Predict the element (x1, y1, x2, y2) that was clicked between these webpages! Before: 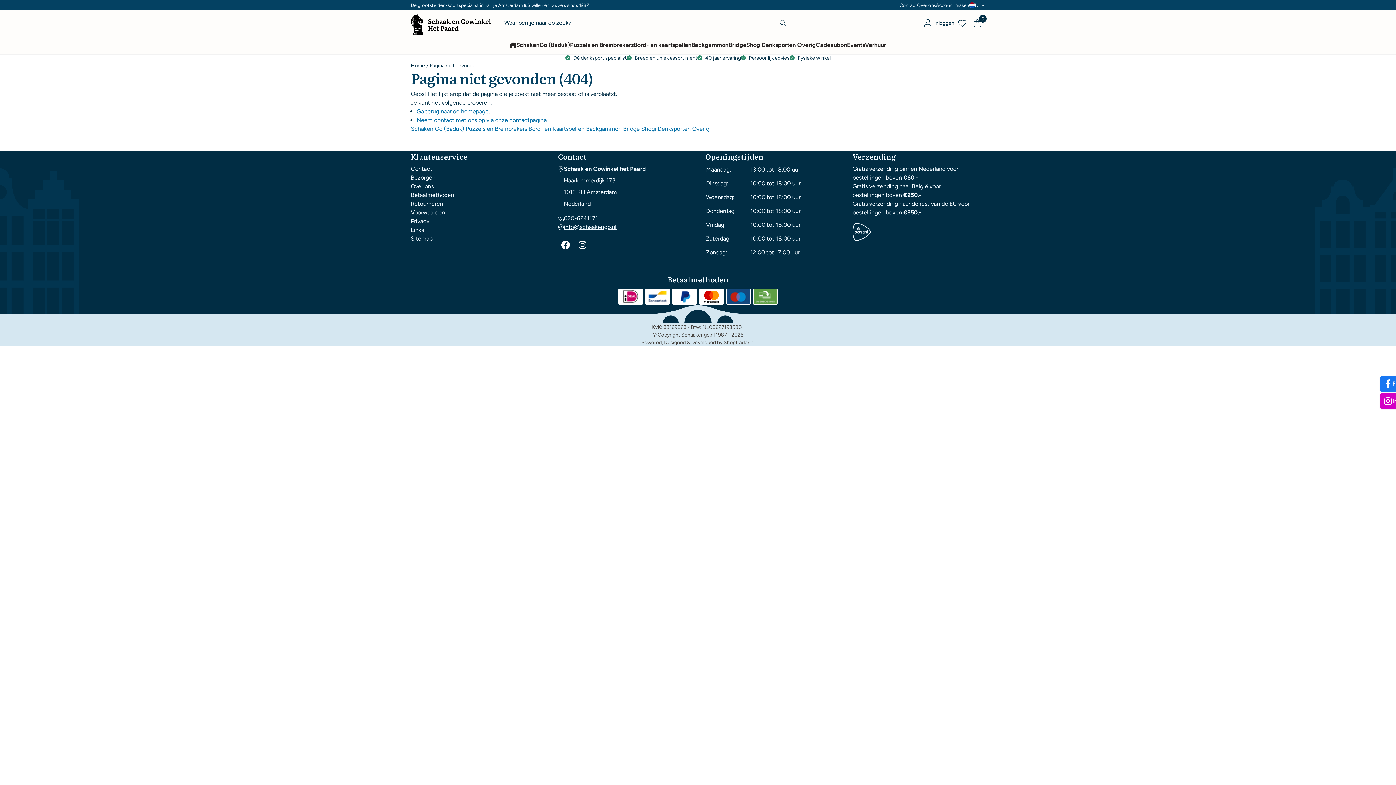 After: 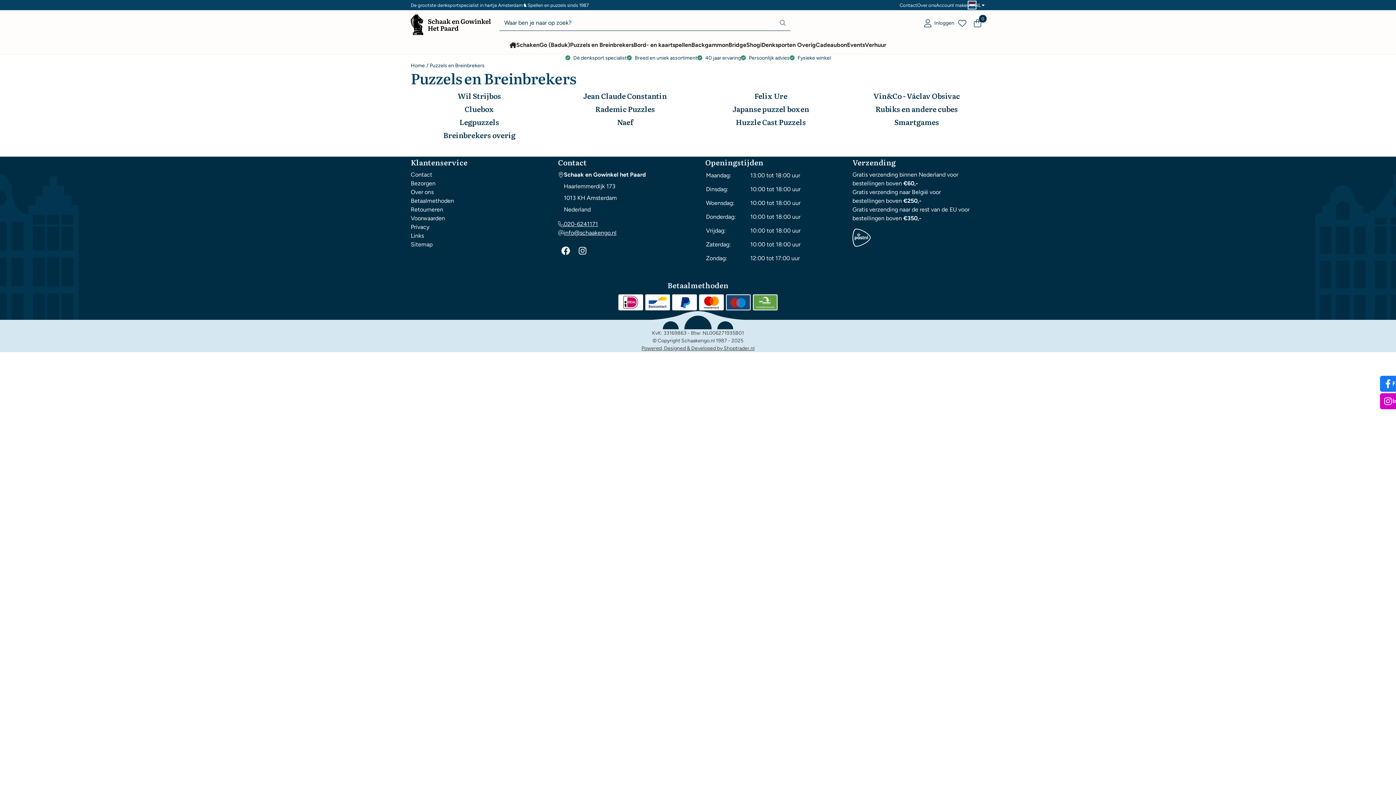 Action: label: Puzzels en Breinbrekers bbox: (570, 36, 633, 54)